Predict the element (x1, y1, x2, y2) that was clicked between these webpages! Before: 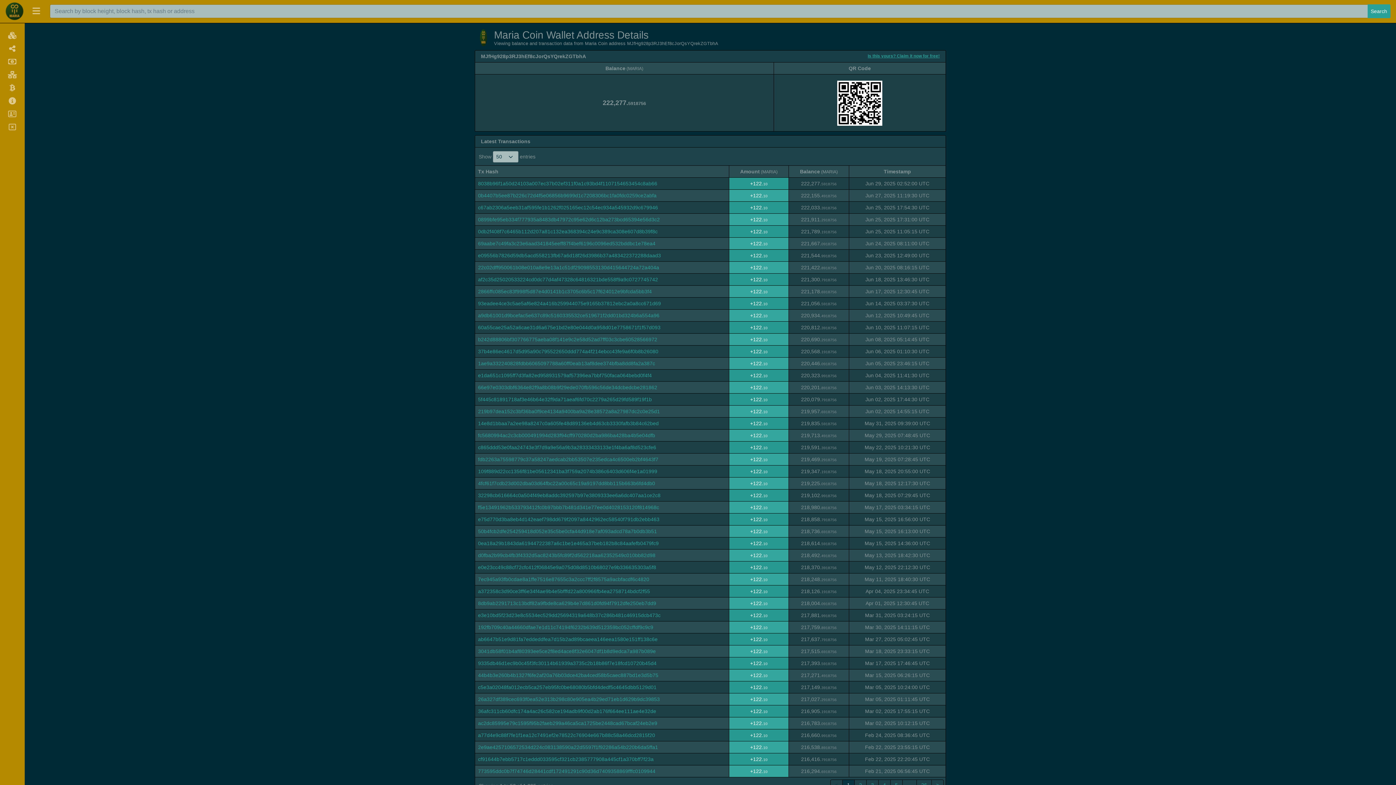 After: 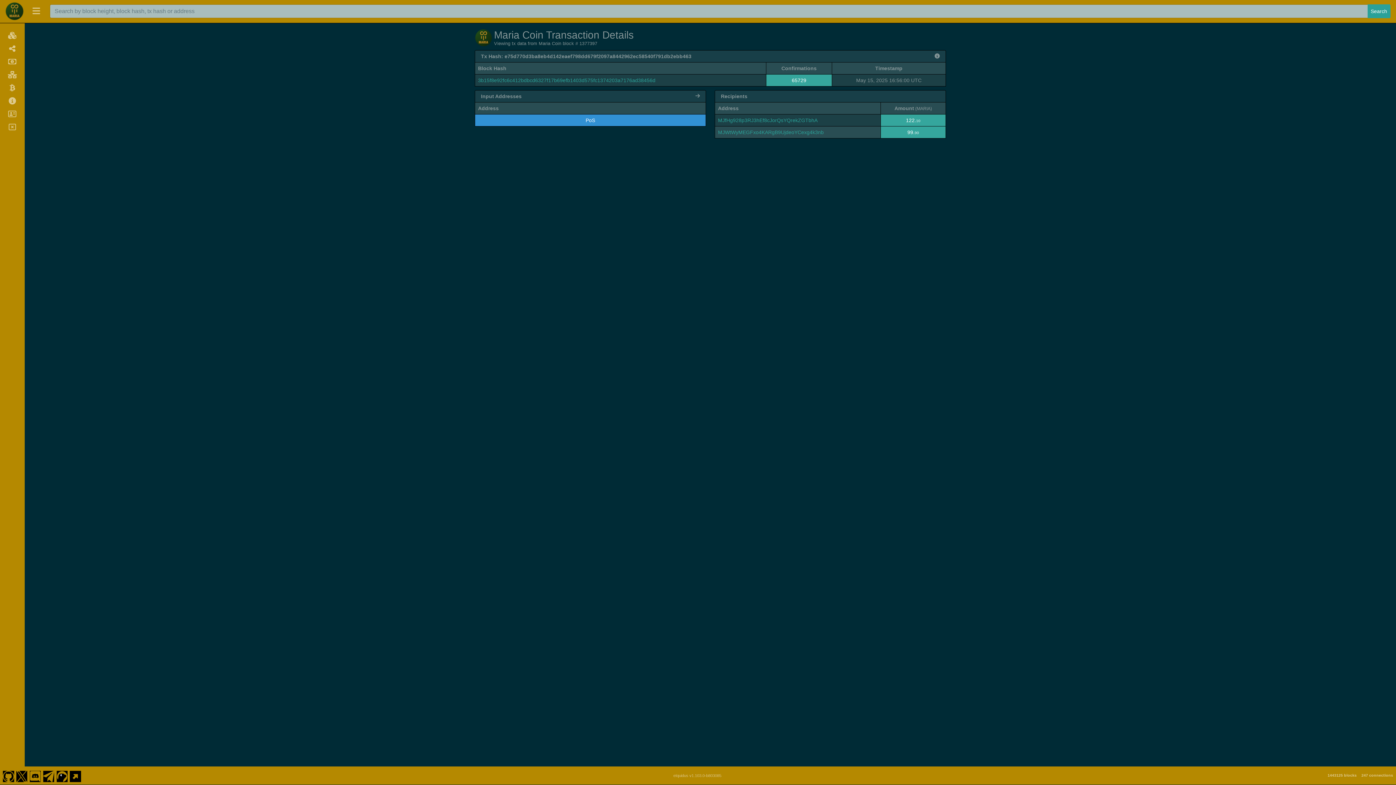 Action: label: e75d770d3ba8eb4d142eaef798dd679f2097a8442962ec58540f791db2ebb463 bbox: (478, 516, 659, 522)